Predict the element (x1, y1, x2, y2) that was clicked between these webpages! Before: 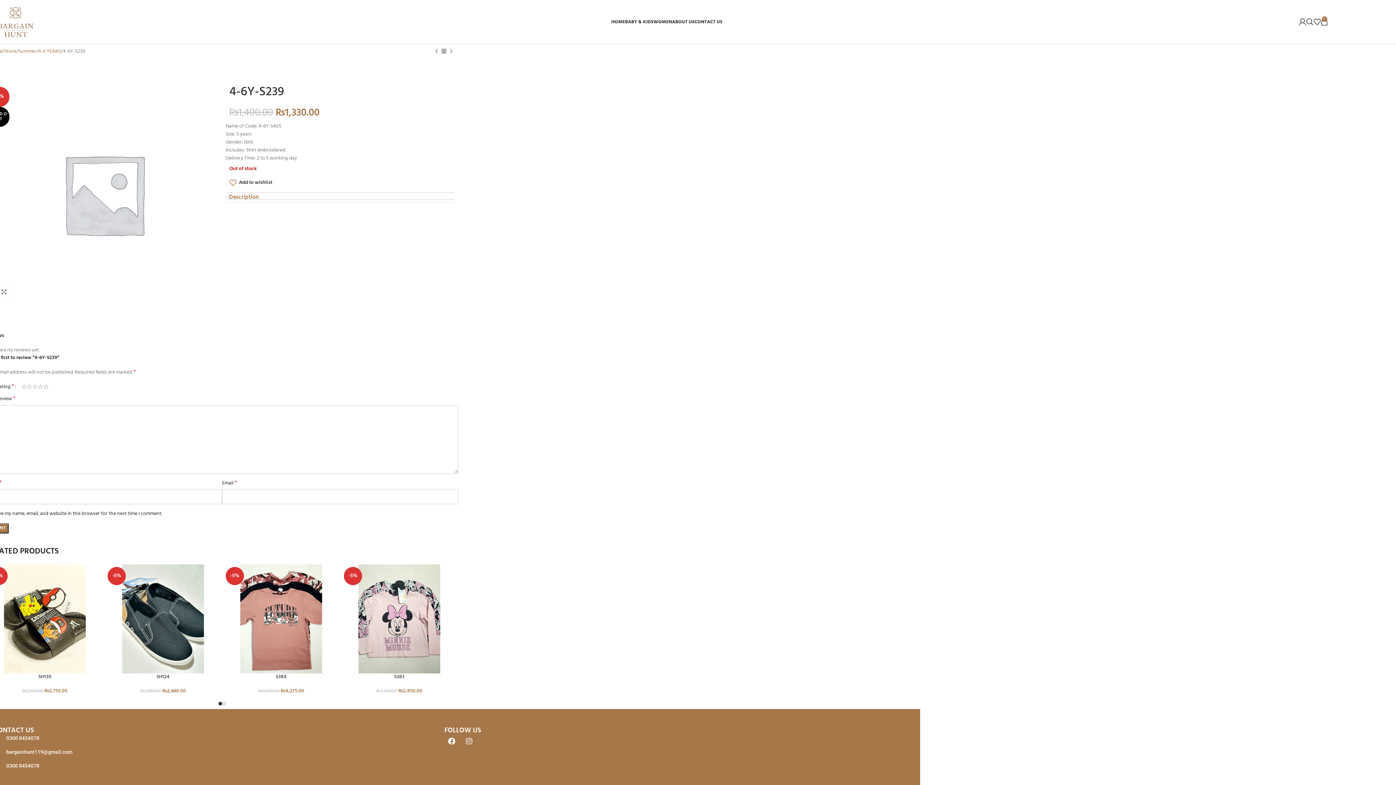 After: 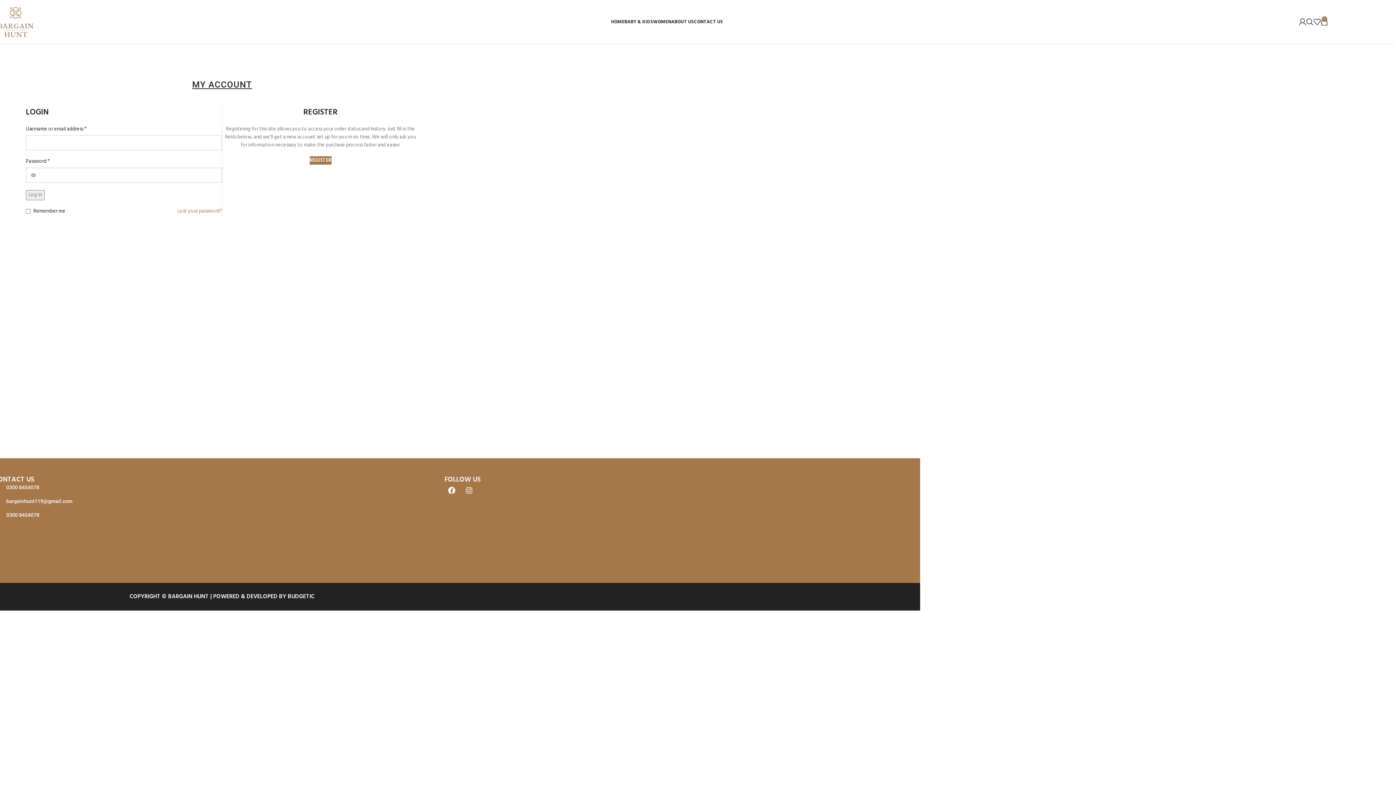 Action: bbox: (1299, 14, 1306, 29)